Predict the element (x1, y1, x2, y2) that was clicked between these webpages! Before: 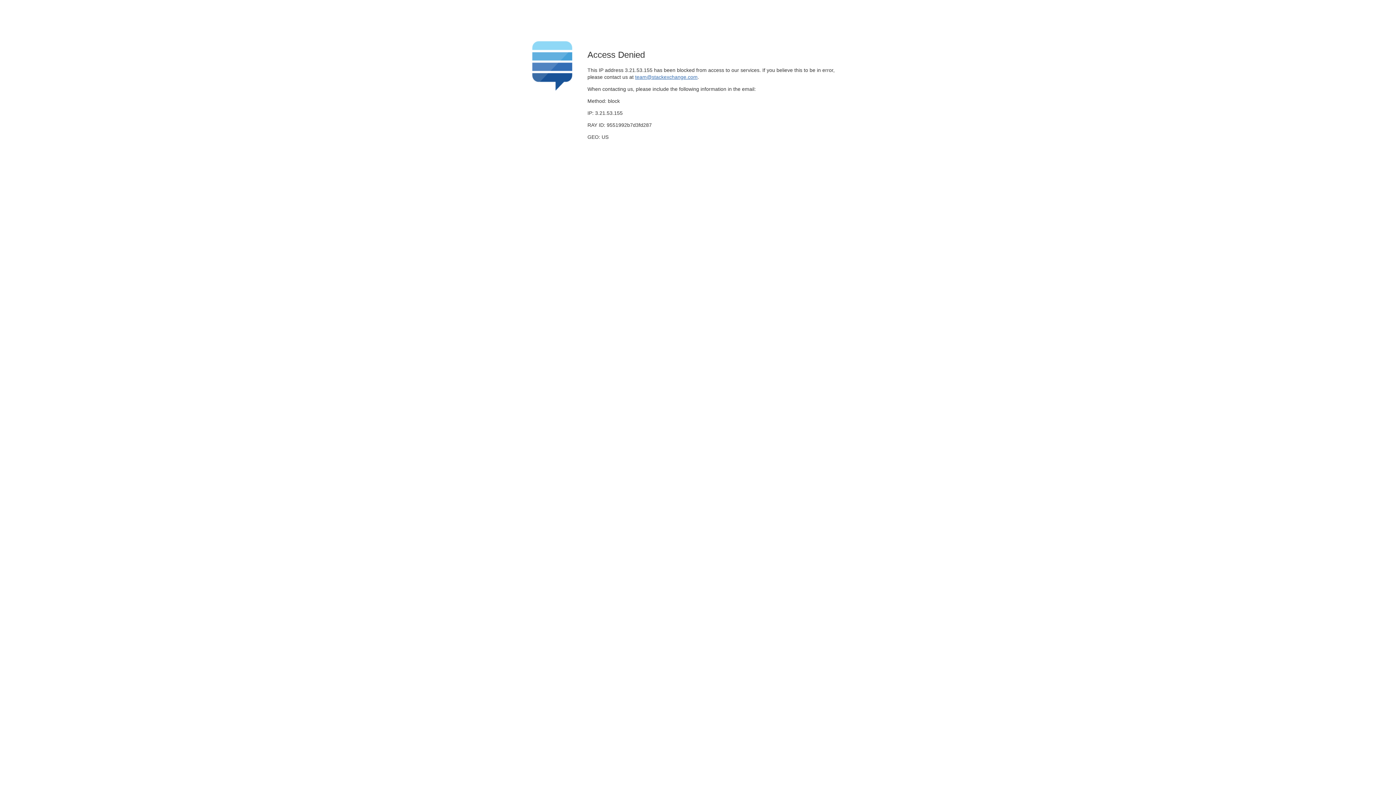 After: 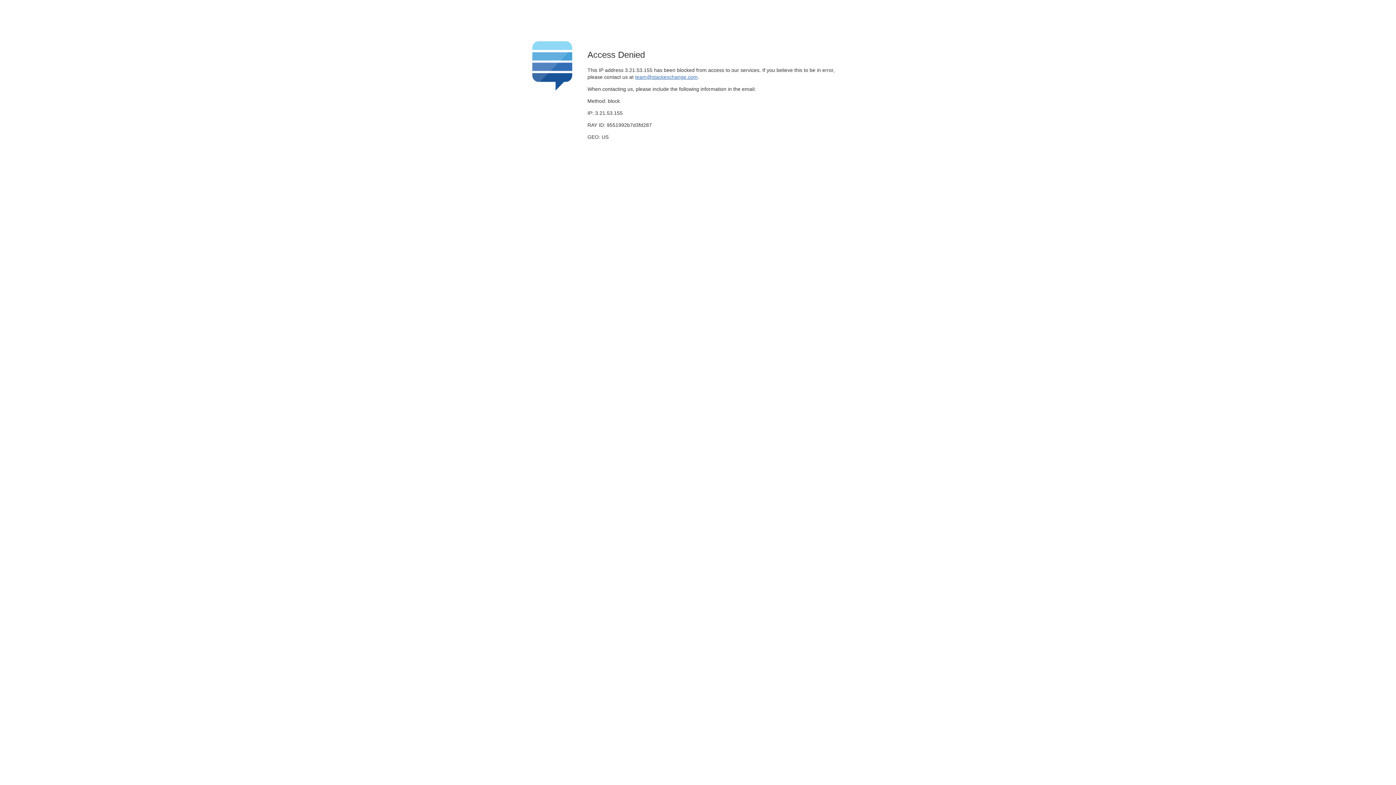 Action: label: team@stackexchange.com bbox: (635, 74, 697, 79)